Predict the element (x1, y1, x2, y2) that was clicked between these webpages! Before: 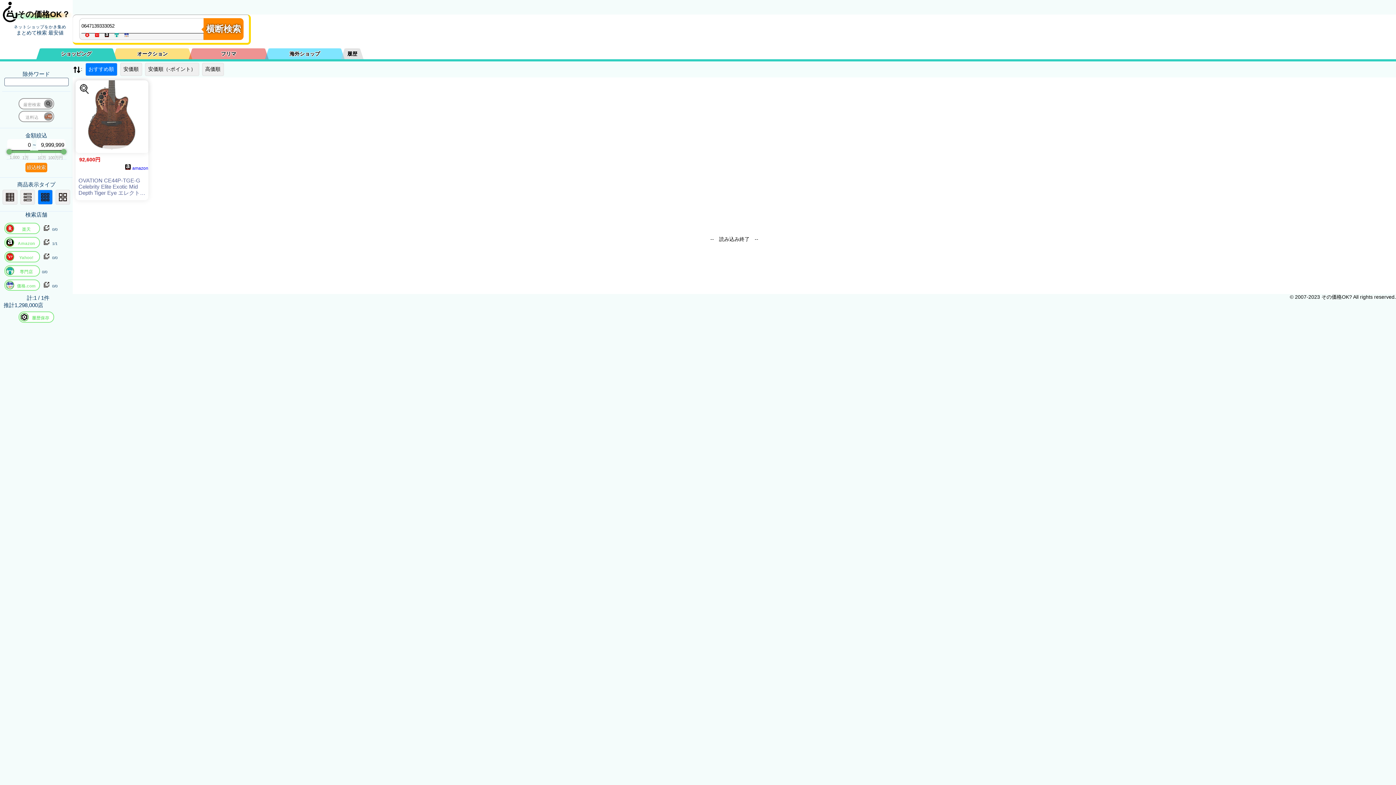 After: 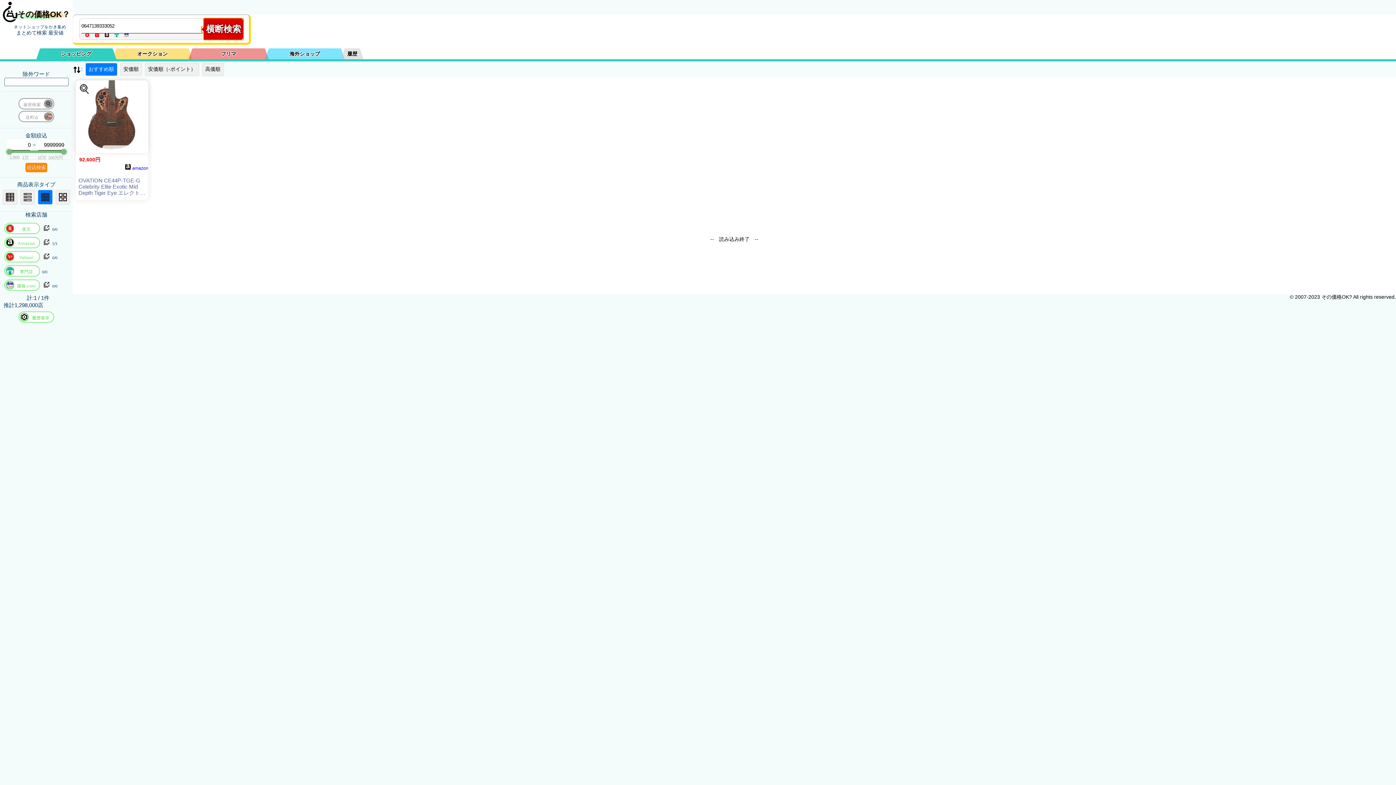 Action: label: 横断検索 bbox: (203, 18, 243, 40)